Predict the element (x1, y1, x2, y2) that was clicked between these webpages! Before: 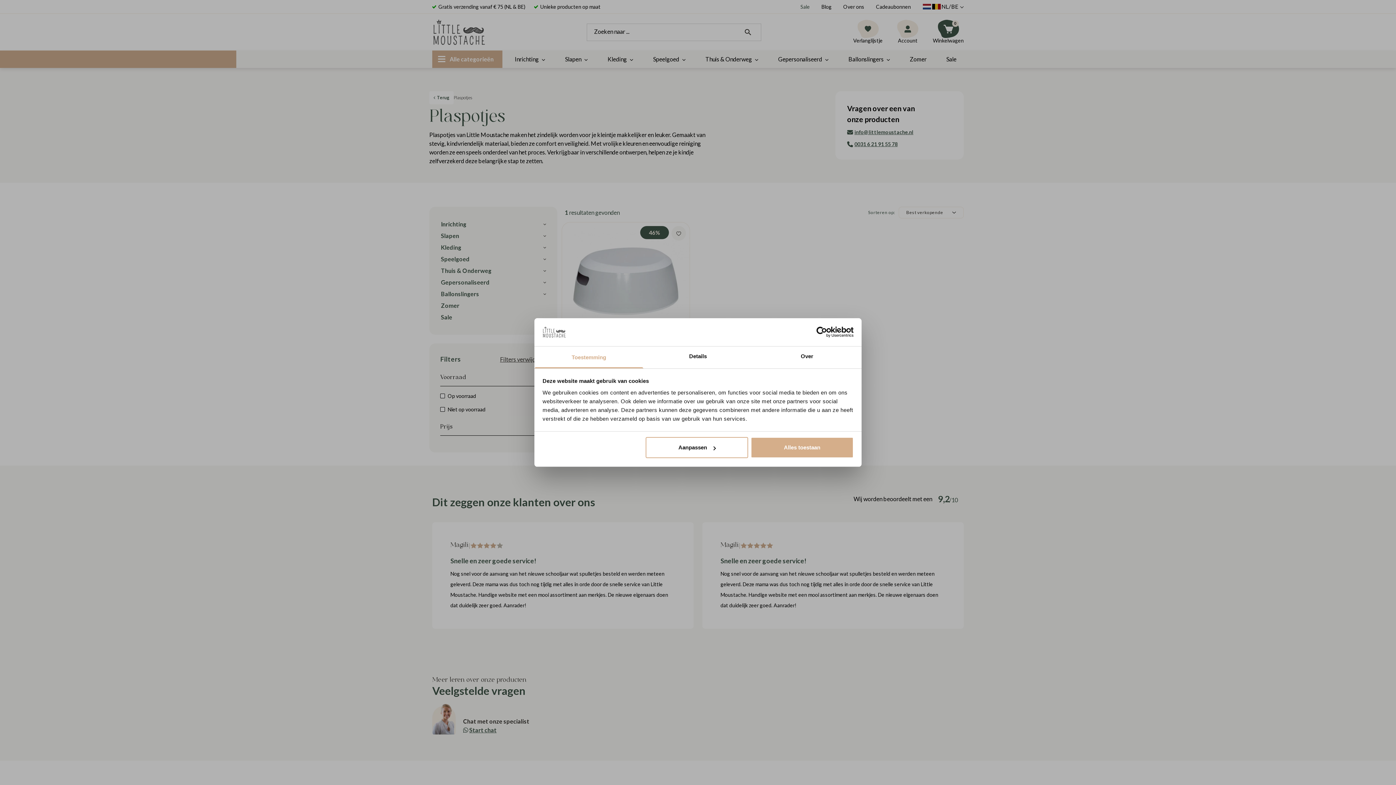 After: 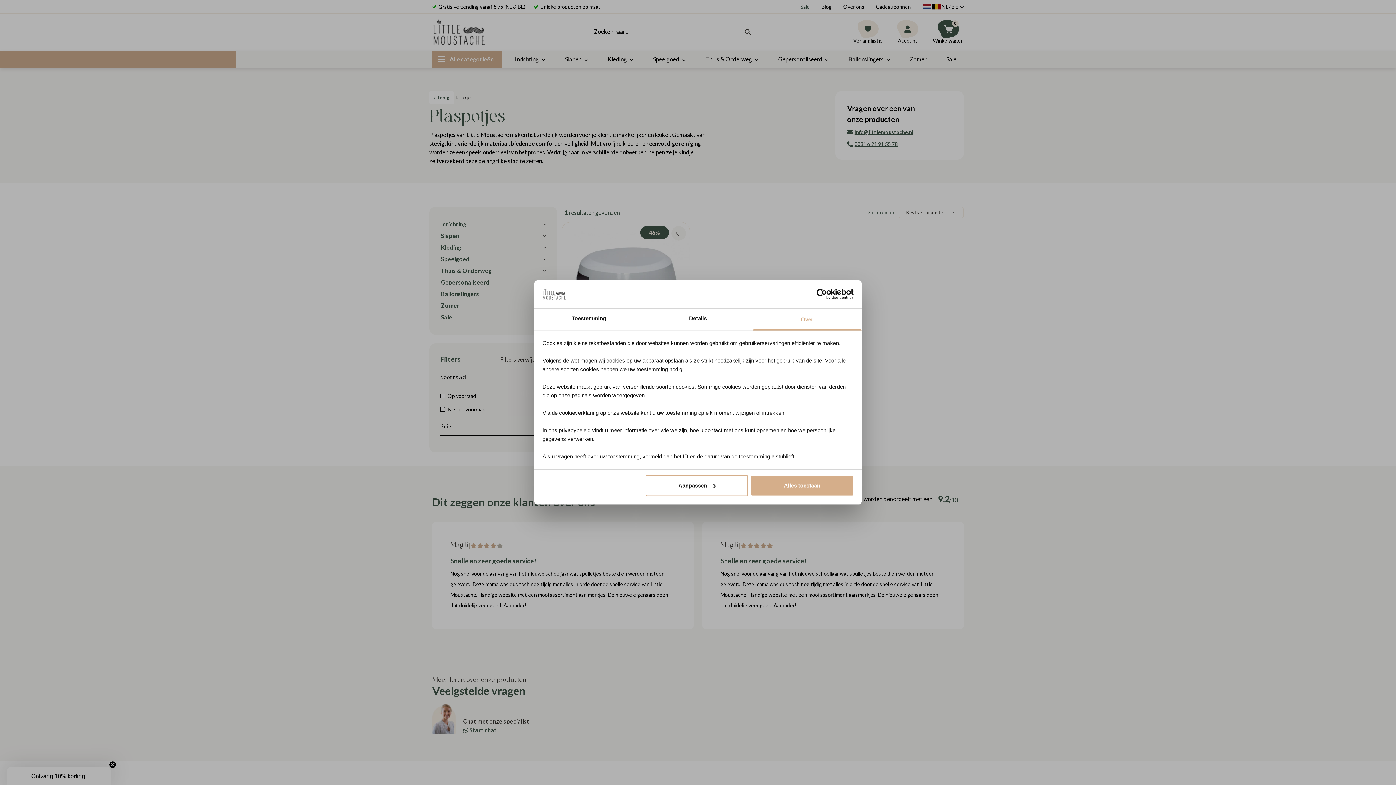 Action: bbox: (752, 346, 861, 368) label: Over